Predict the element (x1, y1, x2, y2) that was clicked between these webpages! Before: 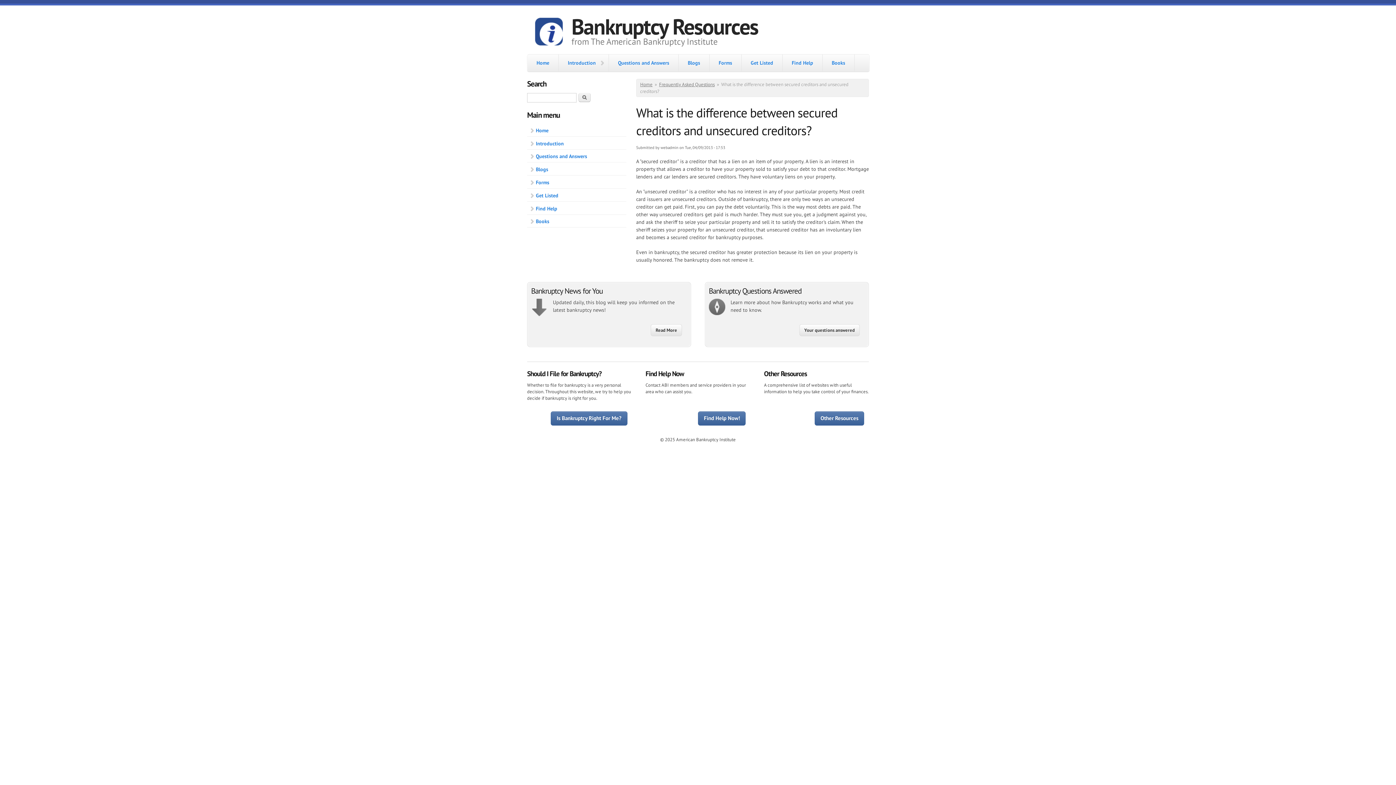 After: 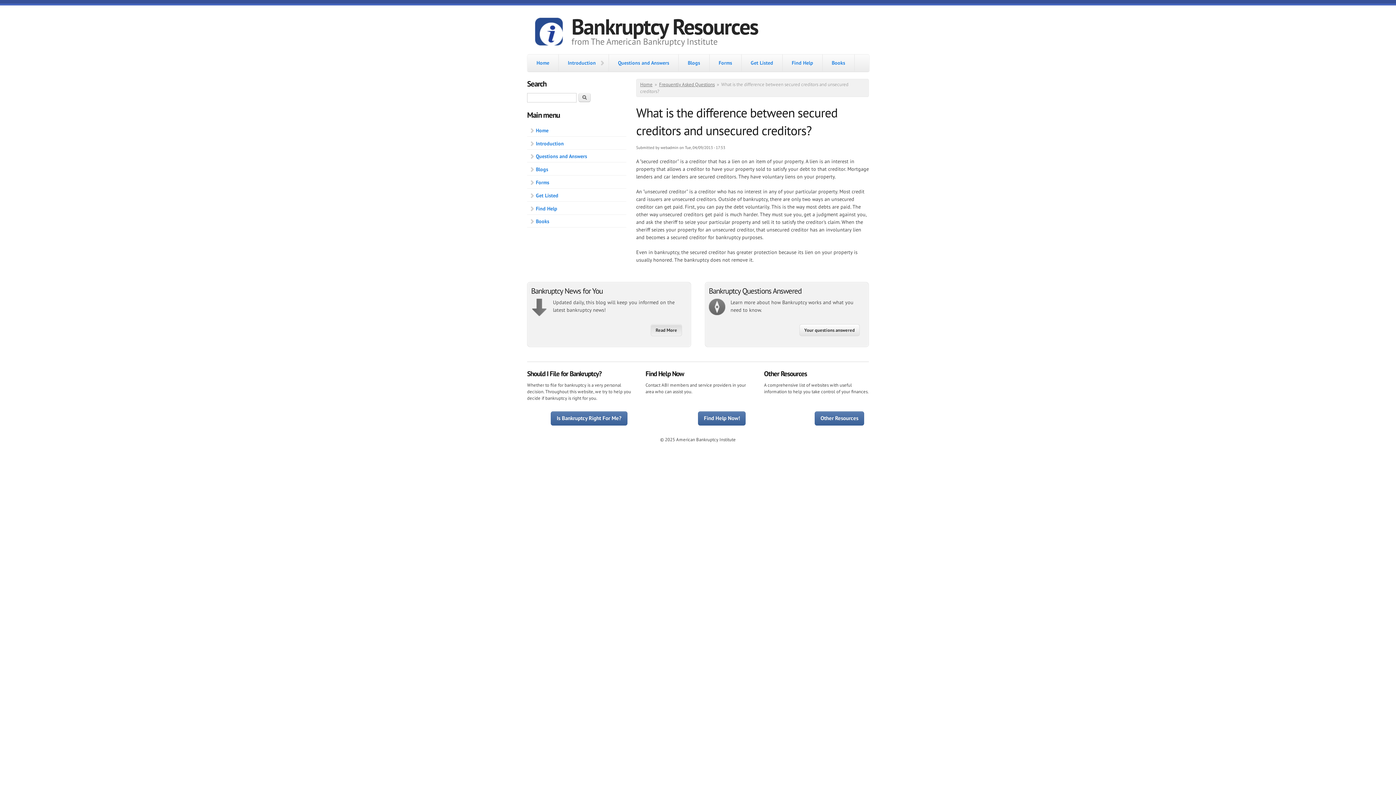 Action: bbox: (650, 324, 682, 336) label: Read More